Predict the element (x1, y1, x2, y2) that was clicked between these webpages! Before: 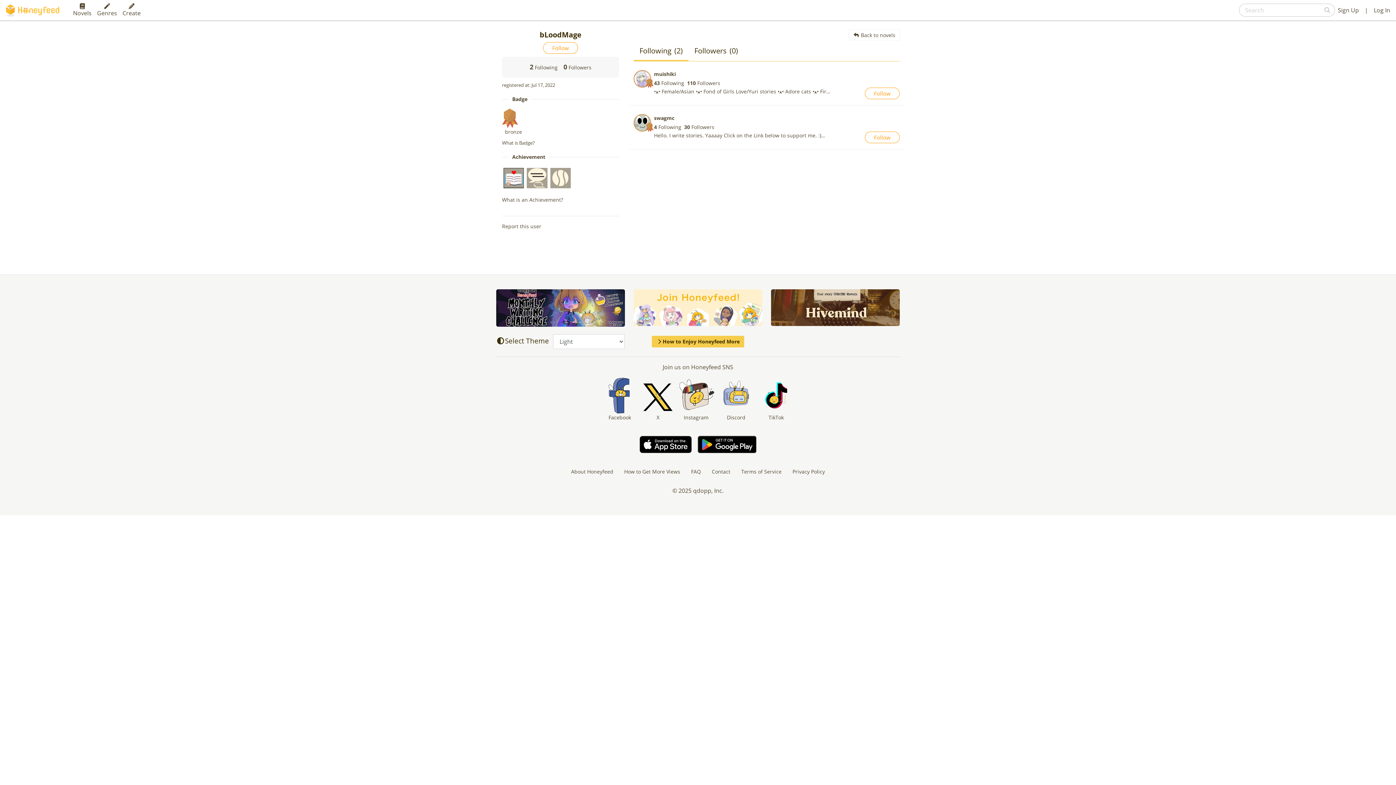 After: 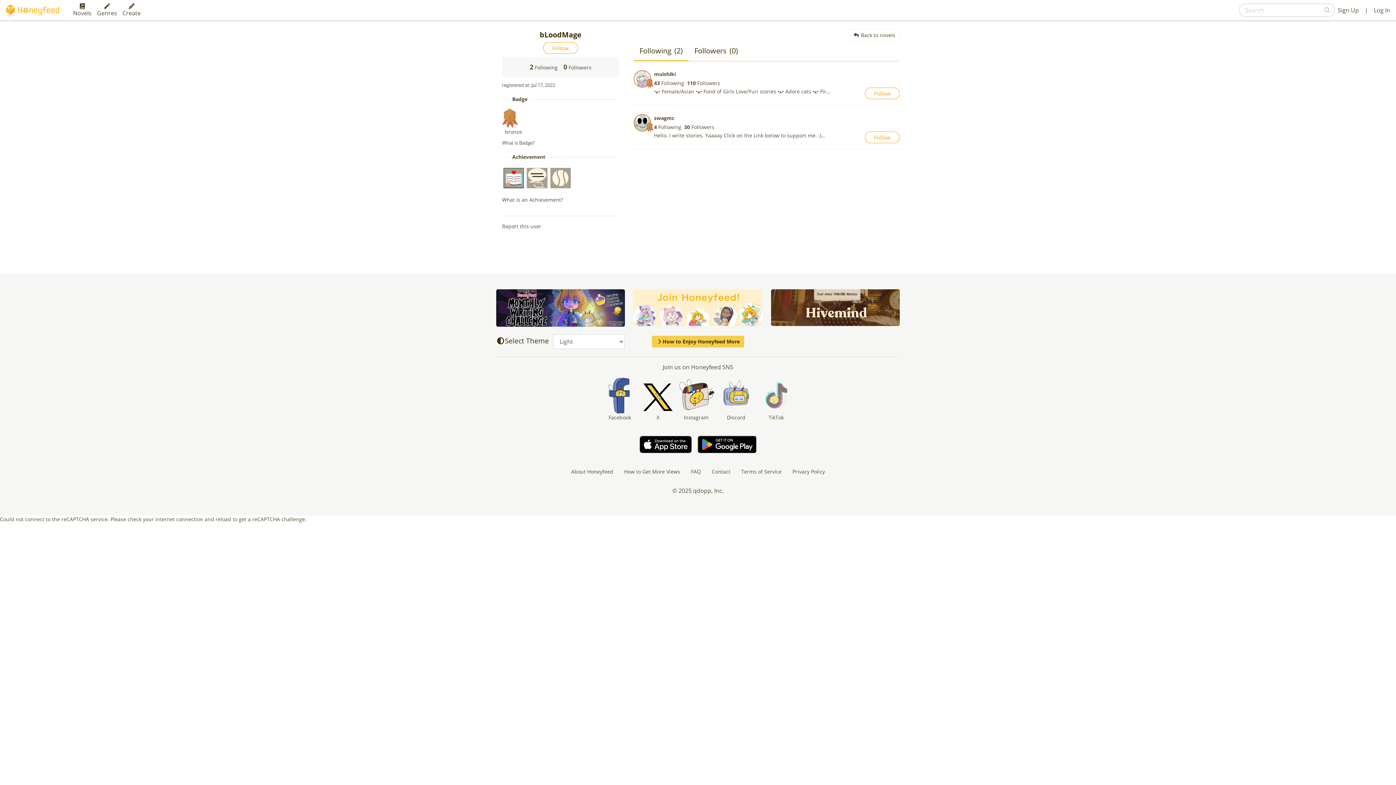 Action: bbox: (758, 377, 794, 421) label: 
TikTok